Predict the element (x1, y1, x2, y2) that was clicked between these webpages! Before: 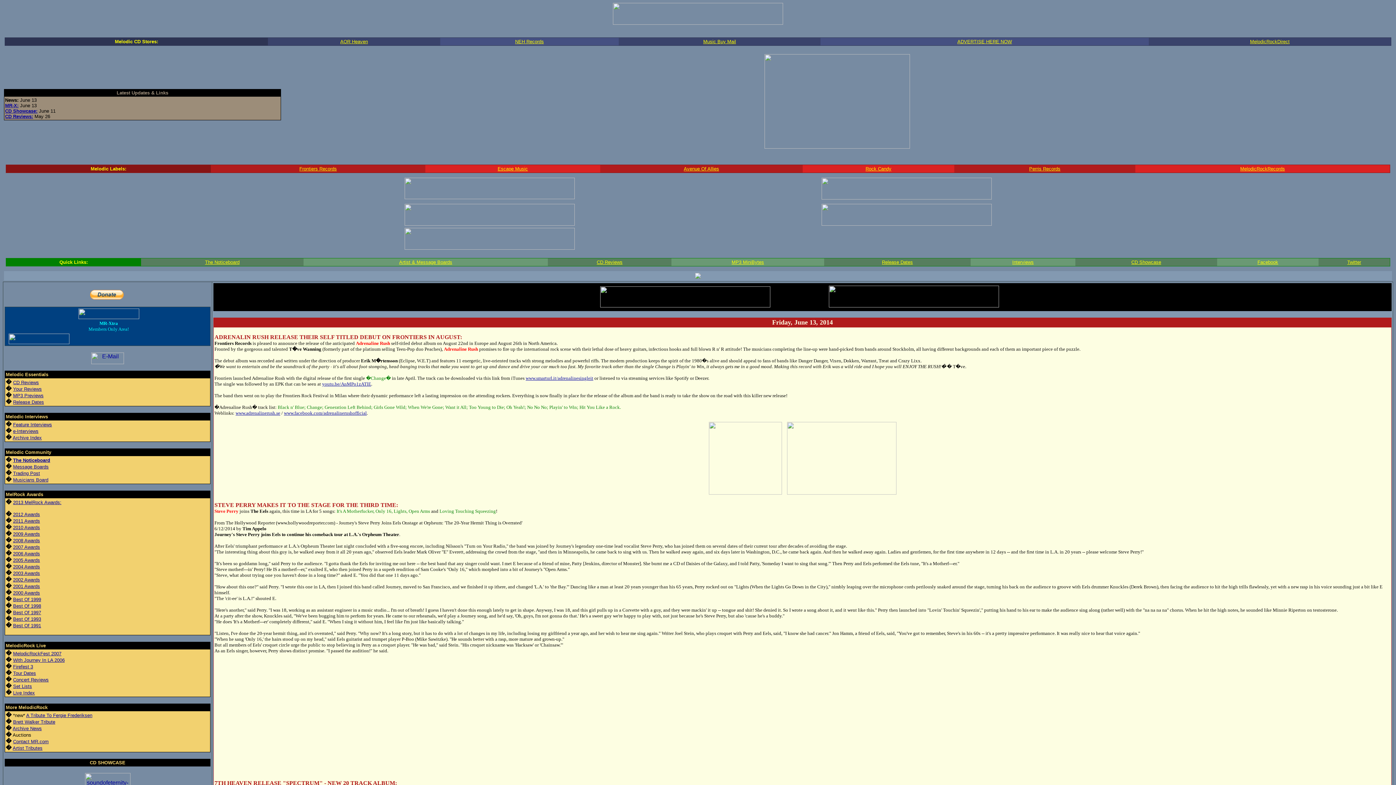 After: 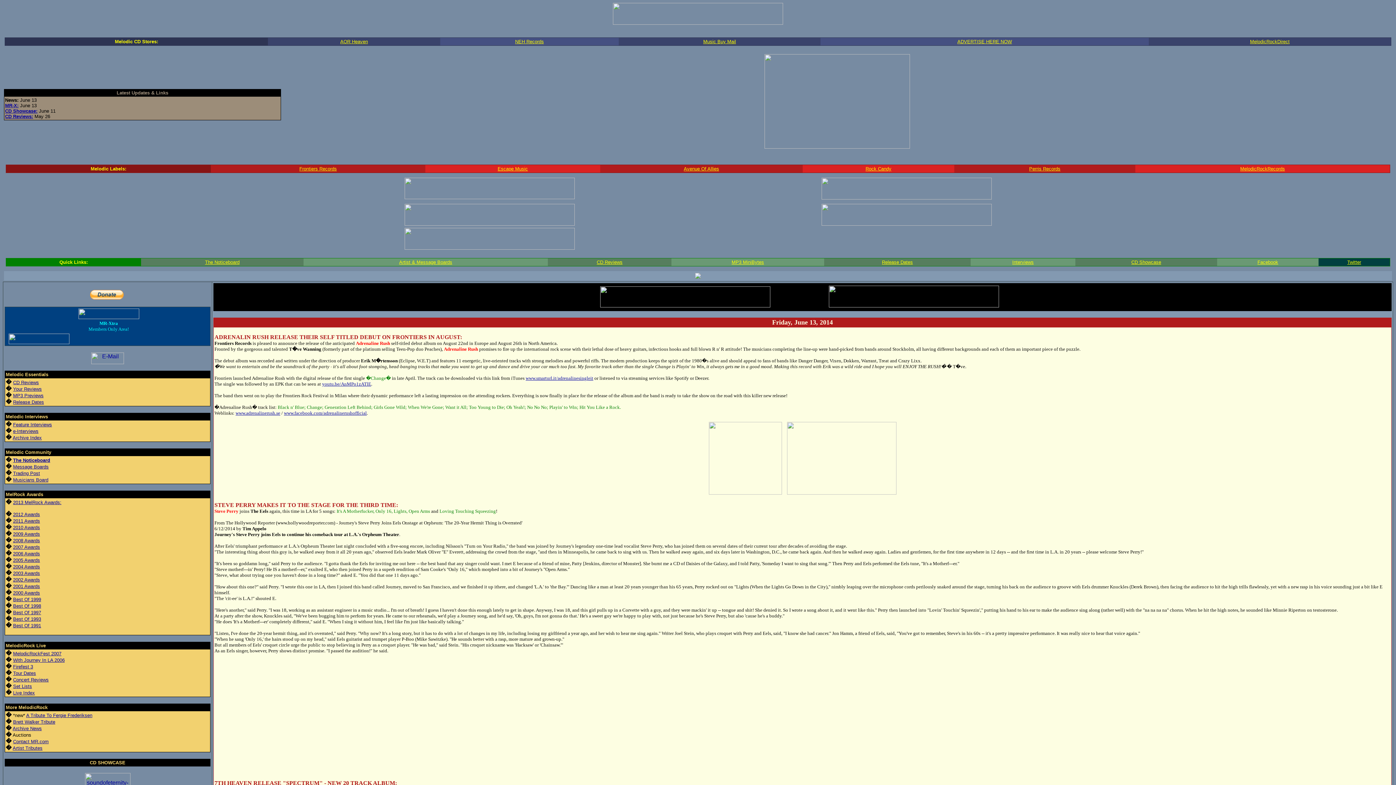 Action: bbox: (1347, 258, 1361, 265) label: Twitter